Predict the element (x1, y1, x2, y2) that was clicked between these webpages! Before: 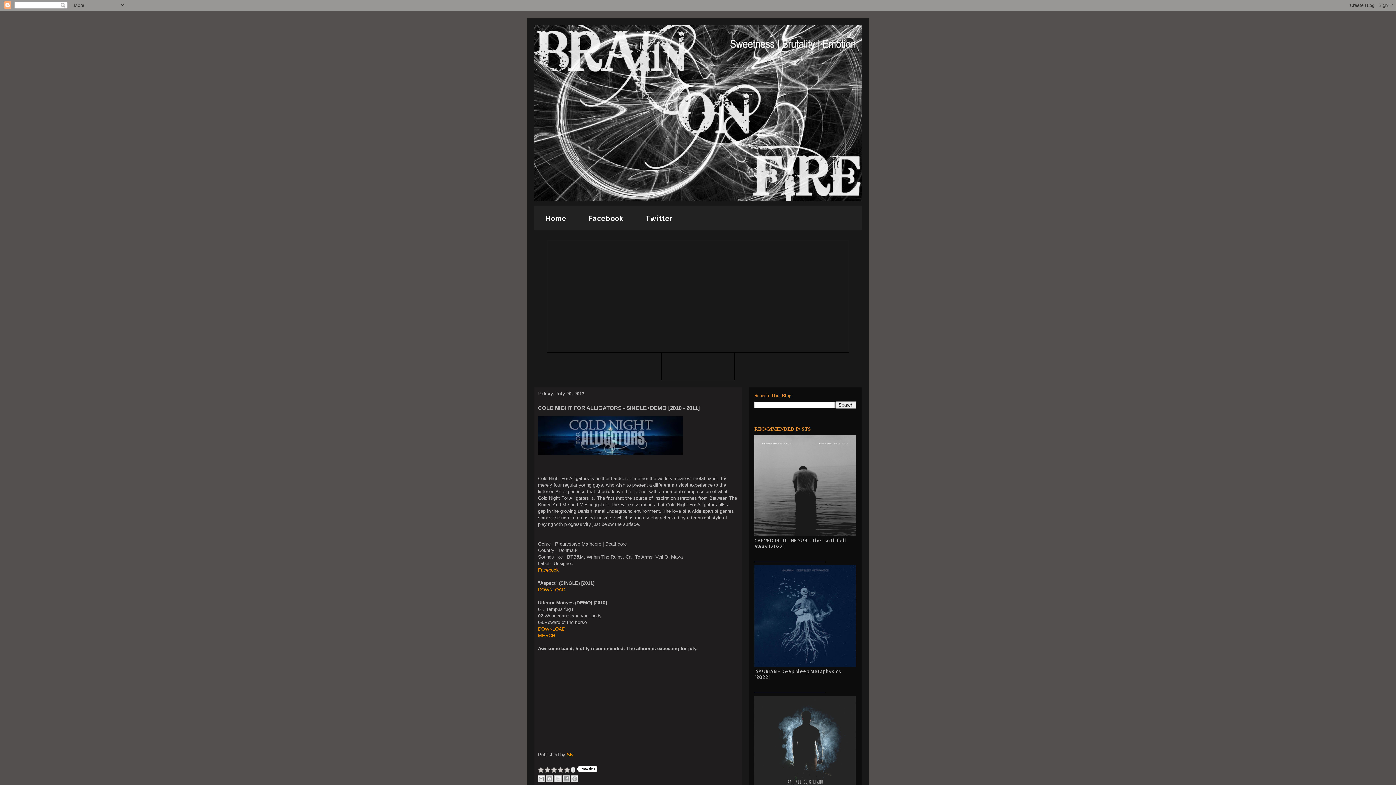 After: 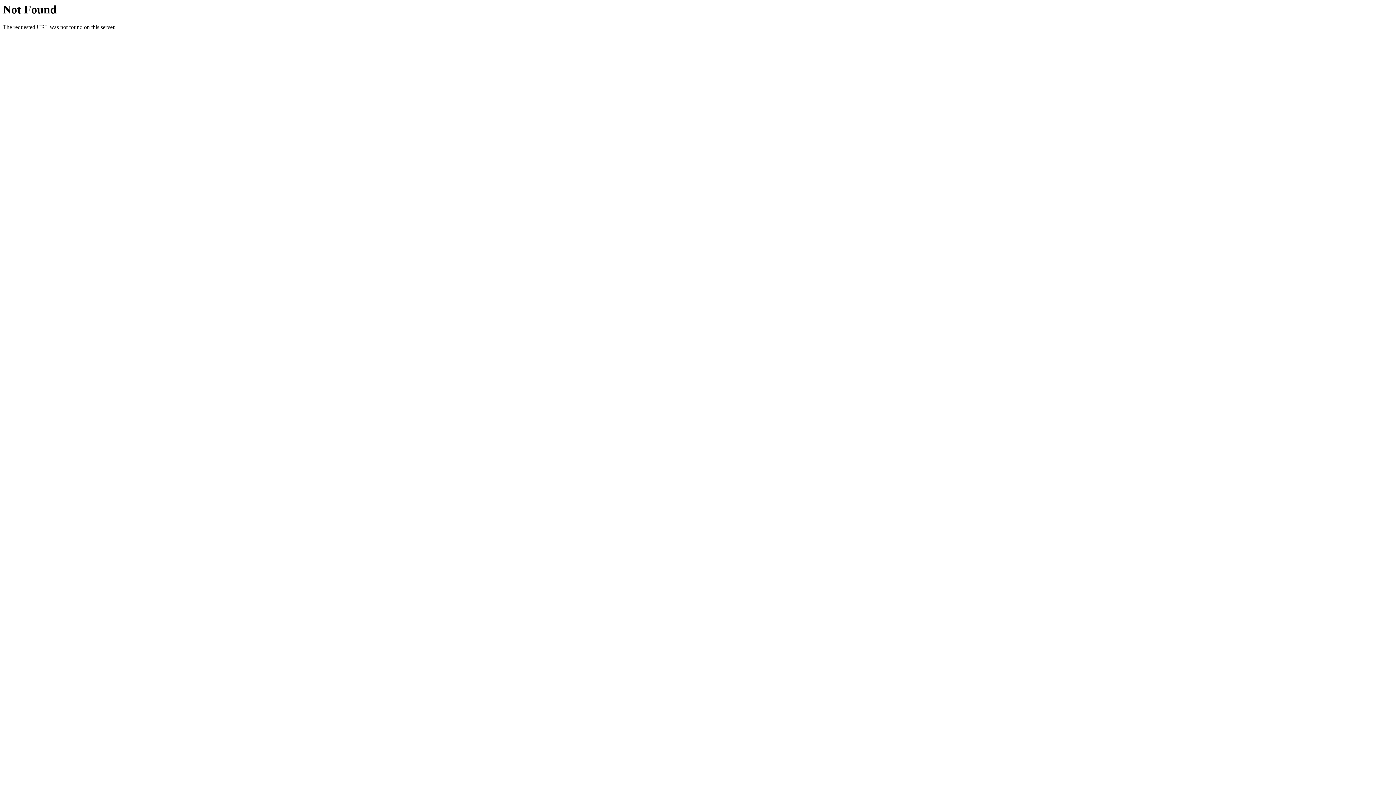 Action: label: DOWNLOAD bbox: (538, 587, 565, 592)